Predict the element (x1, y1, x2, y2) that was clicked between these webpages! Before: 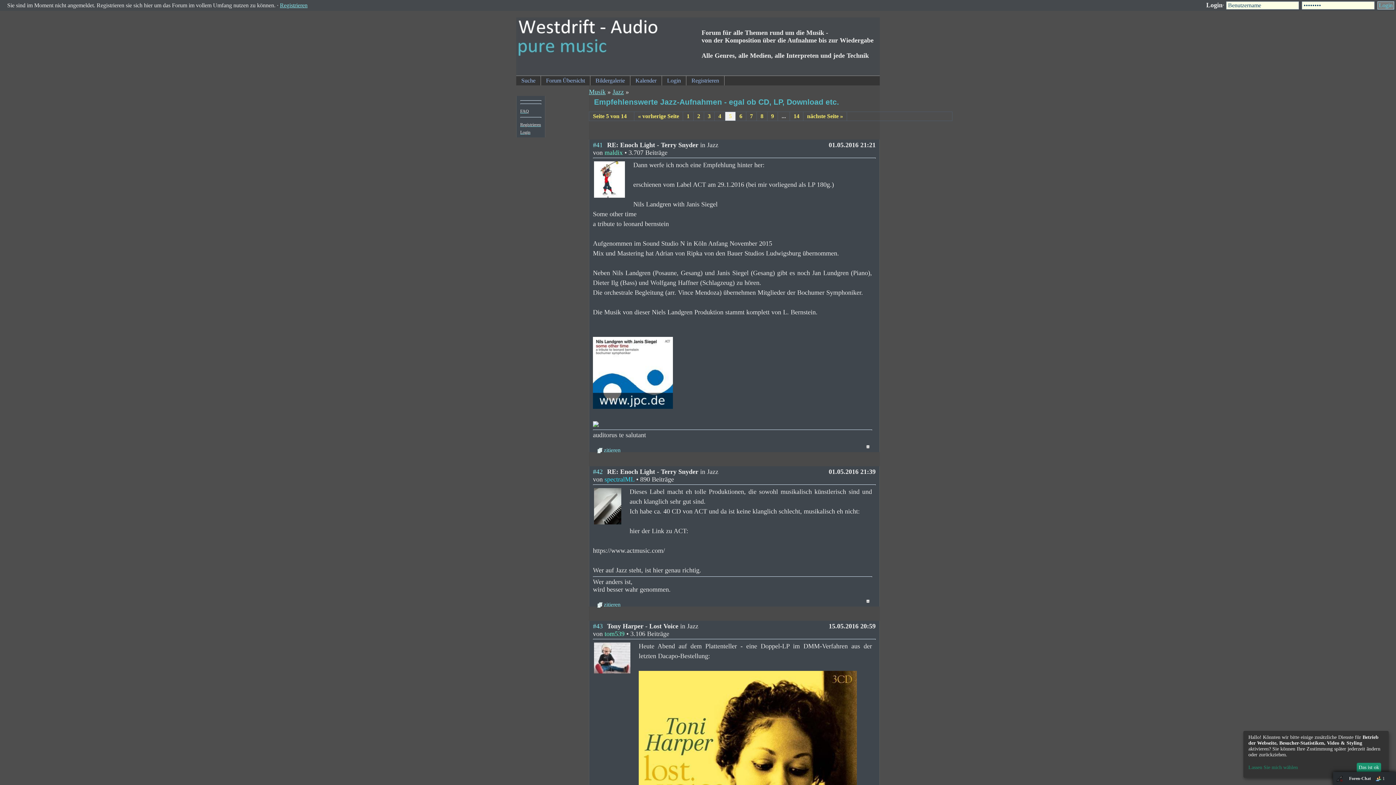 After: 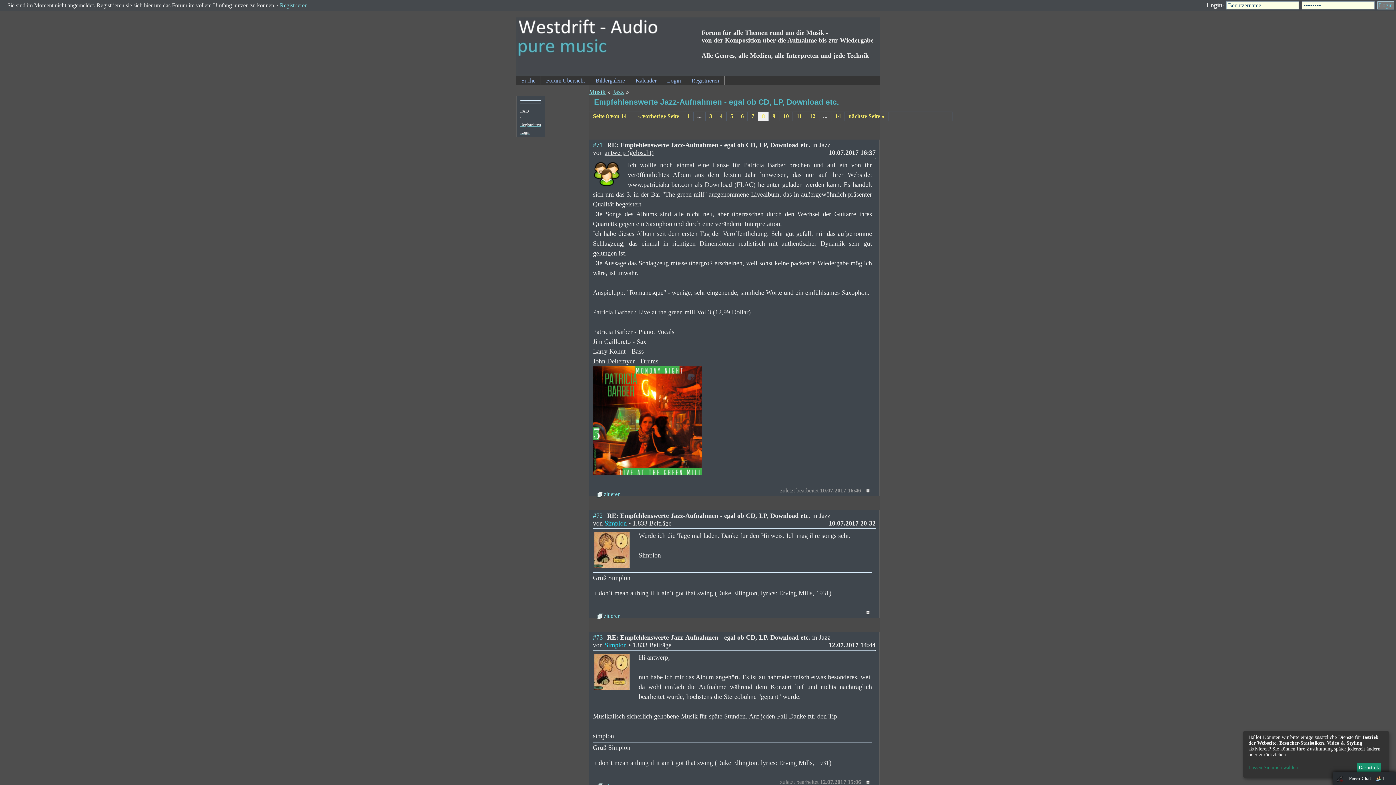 Action: label: 8 bbox: (757, 112, 767, 120)